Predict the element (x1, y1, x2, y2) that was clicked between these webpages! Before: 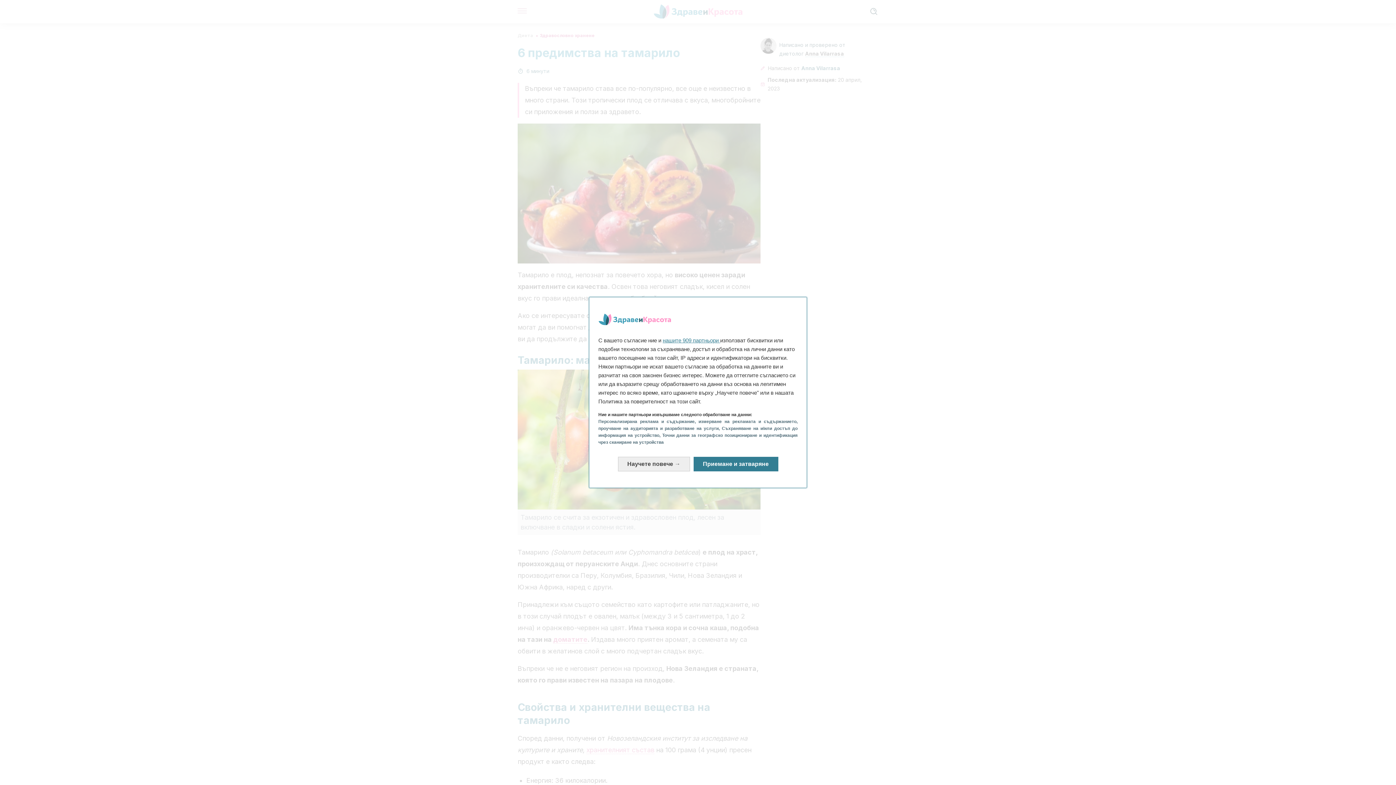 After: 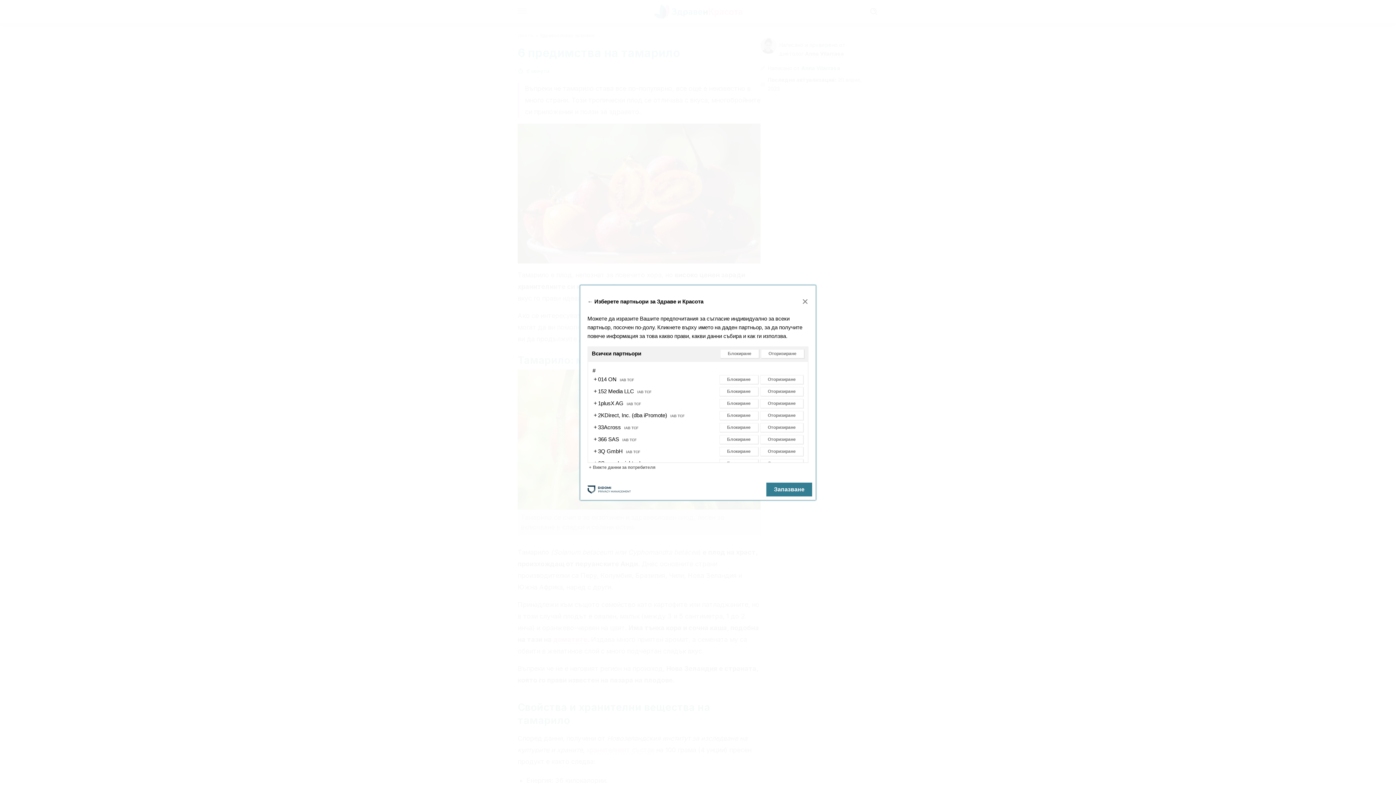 Action: bbox: (662, 337, 720, 343) label: нашите 909 партньори 